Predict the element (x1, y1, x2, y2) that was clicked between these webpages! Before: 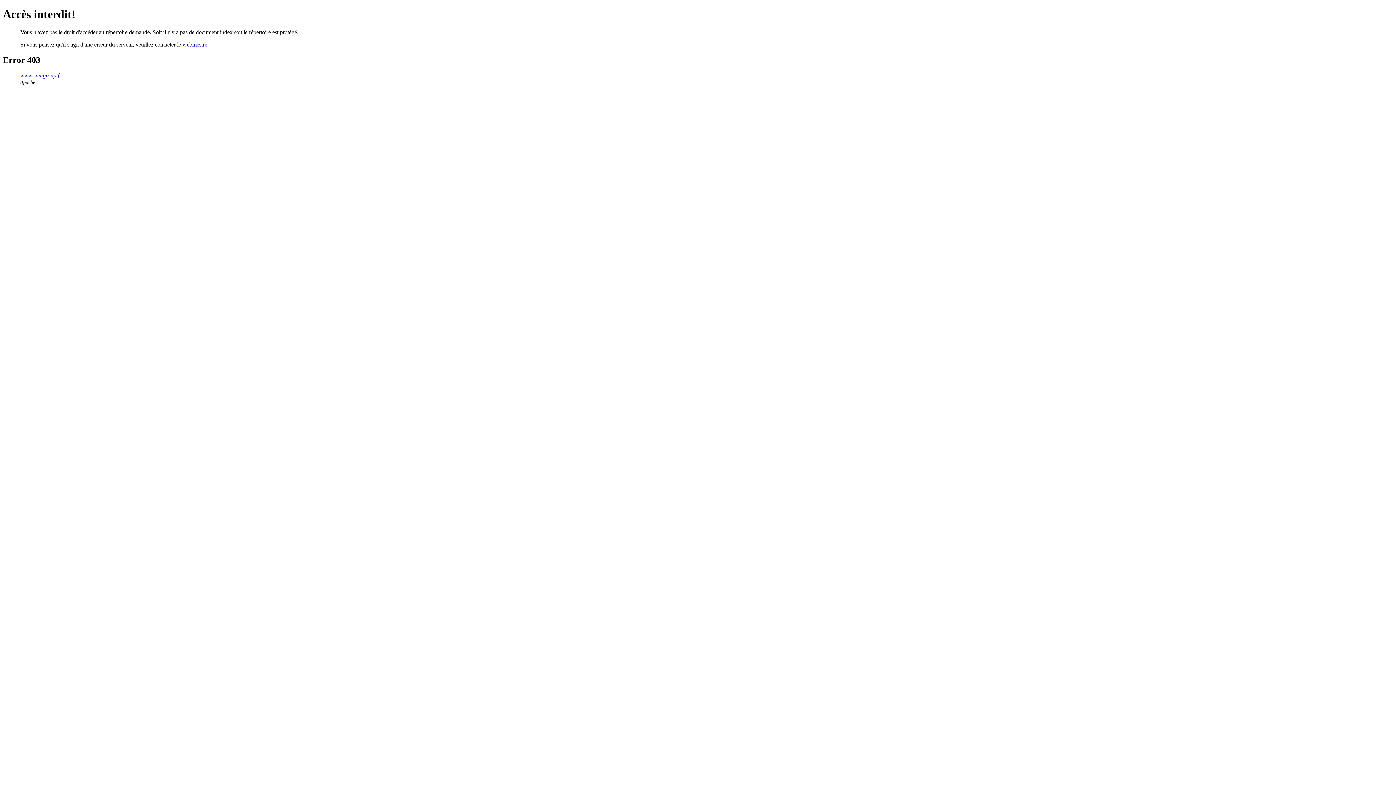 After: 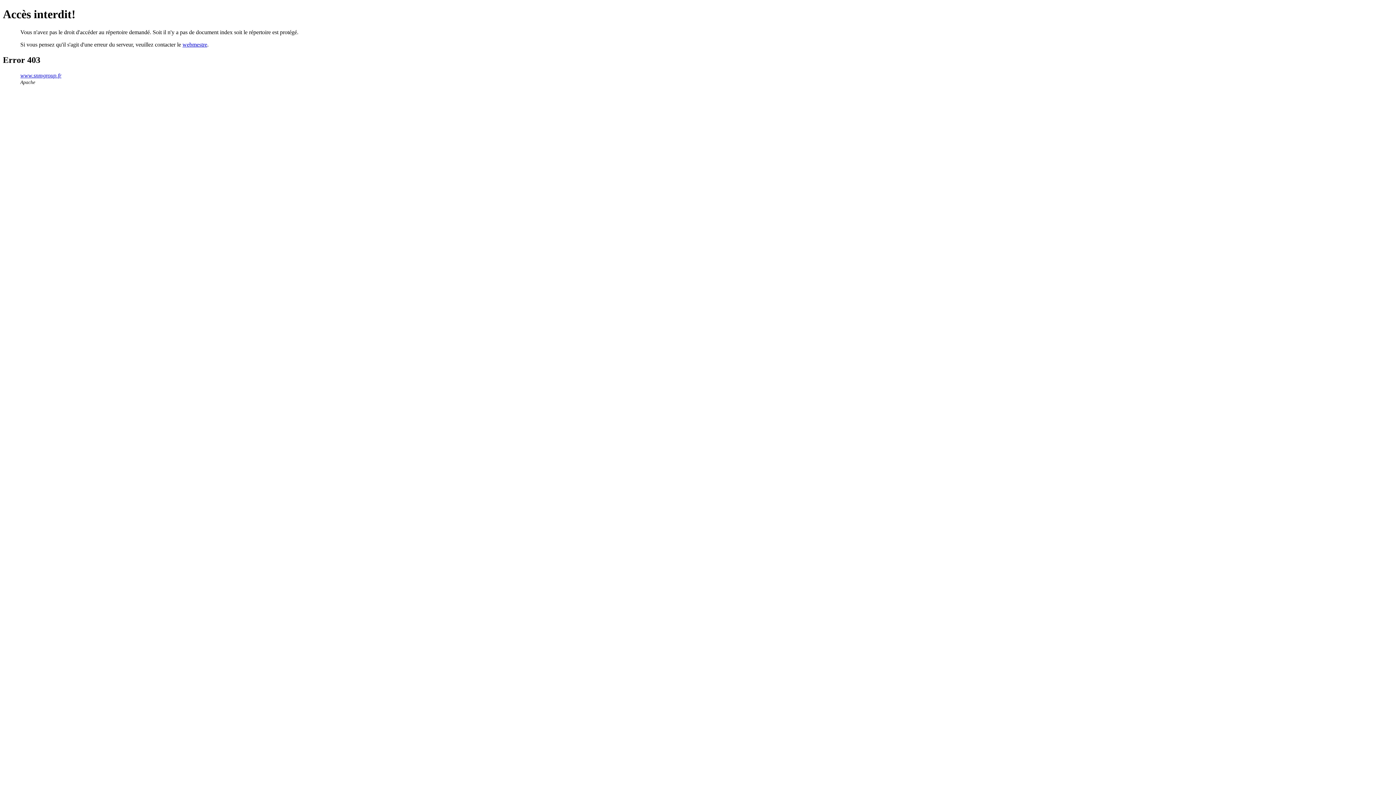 Action: bbox: (20, 72, 61, 78) label: www.snmgroup.fr